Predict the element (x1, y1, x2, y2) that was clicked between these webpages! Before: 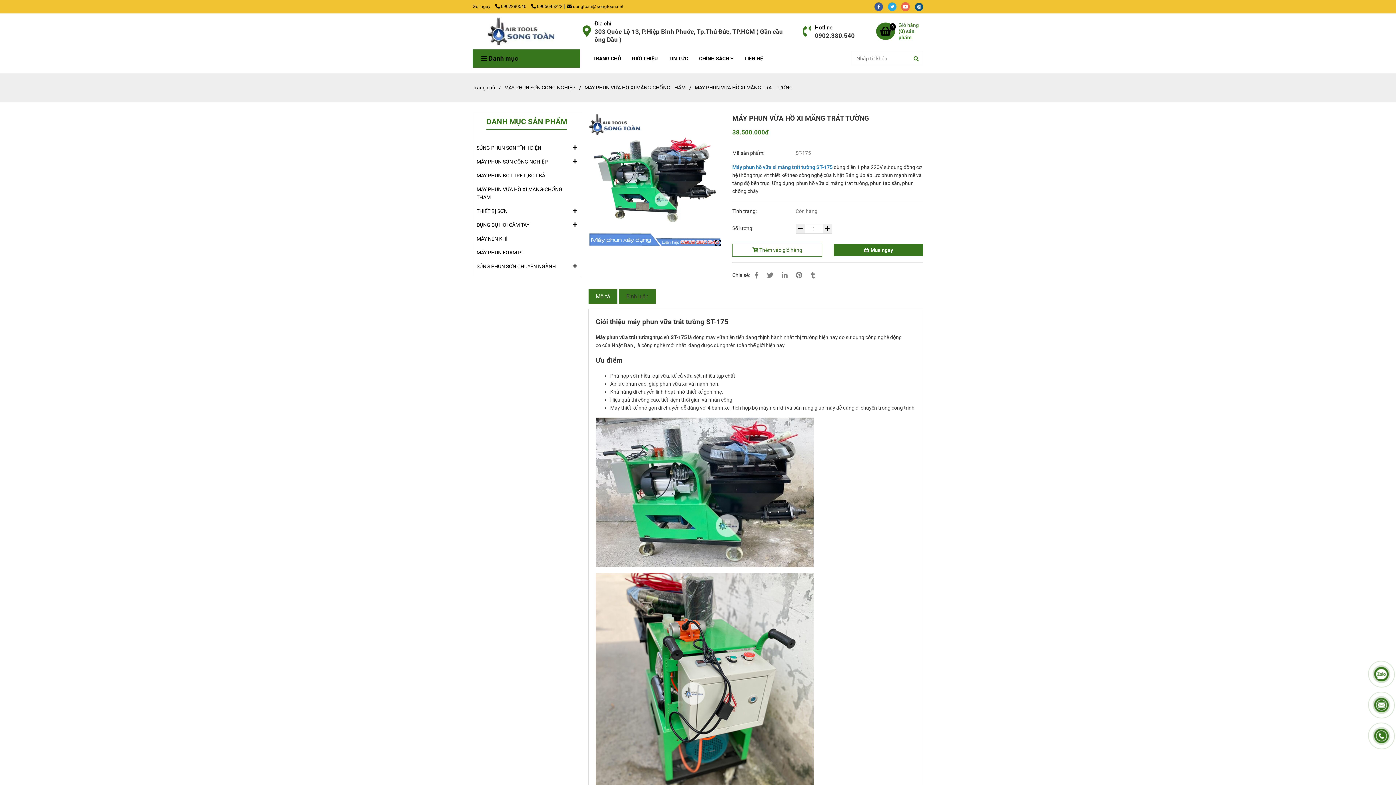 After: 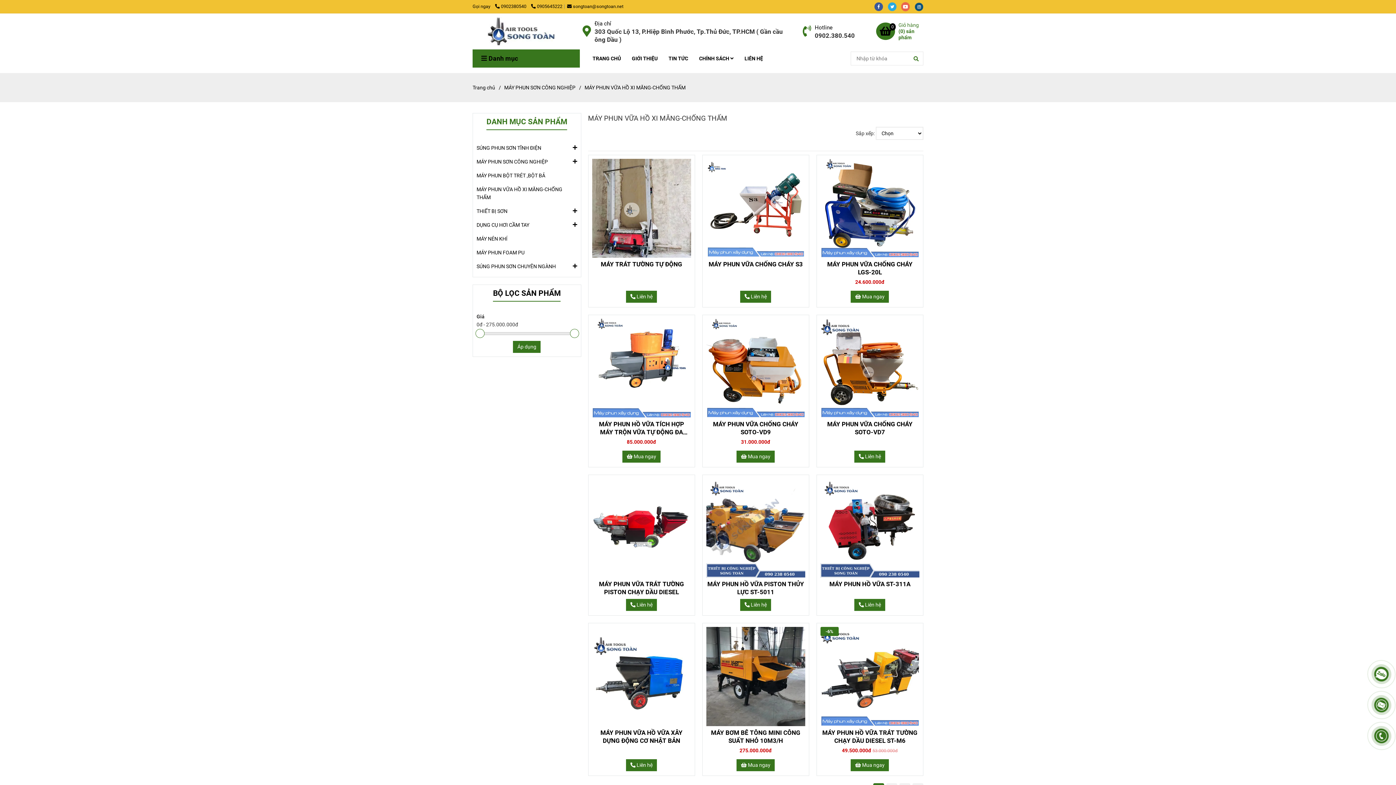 Action: bbox: (584, 84, 685, 90) label: MÁY PHUN VỮA HỒ XI MĂNG TRÁT TƯỜNG